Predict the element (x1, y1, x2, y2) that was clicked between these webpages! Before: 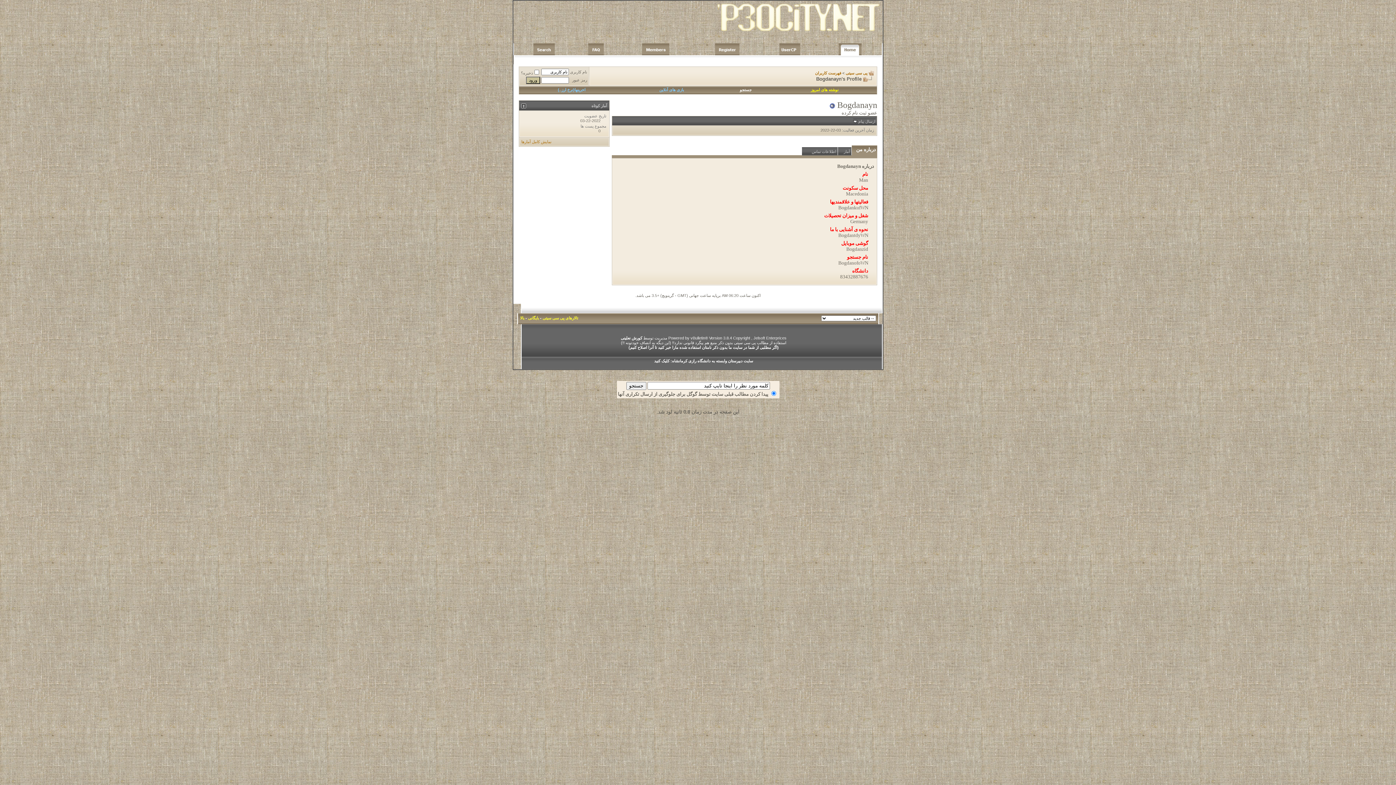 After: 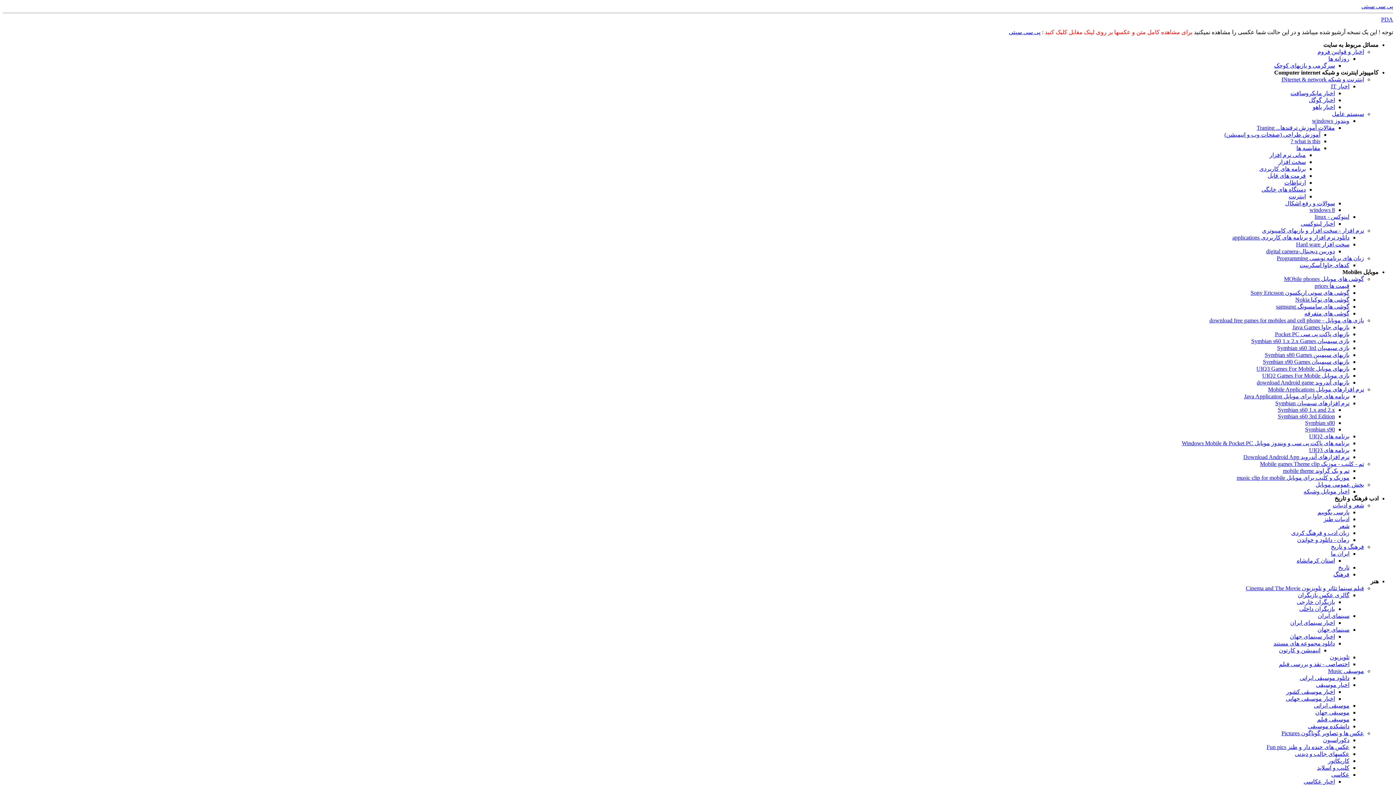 Action: label: بایگانی bbox: (528, 316, 539, 320)